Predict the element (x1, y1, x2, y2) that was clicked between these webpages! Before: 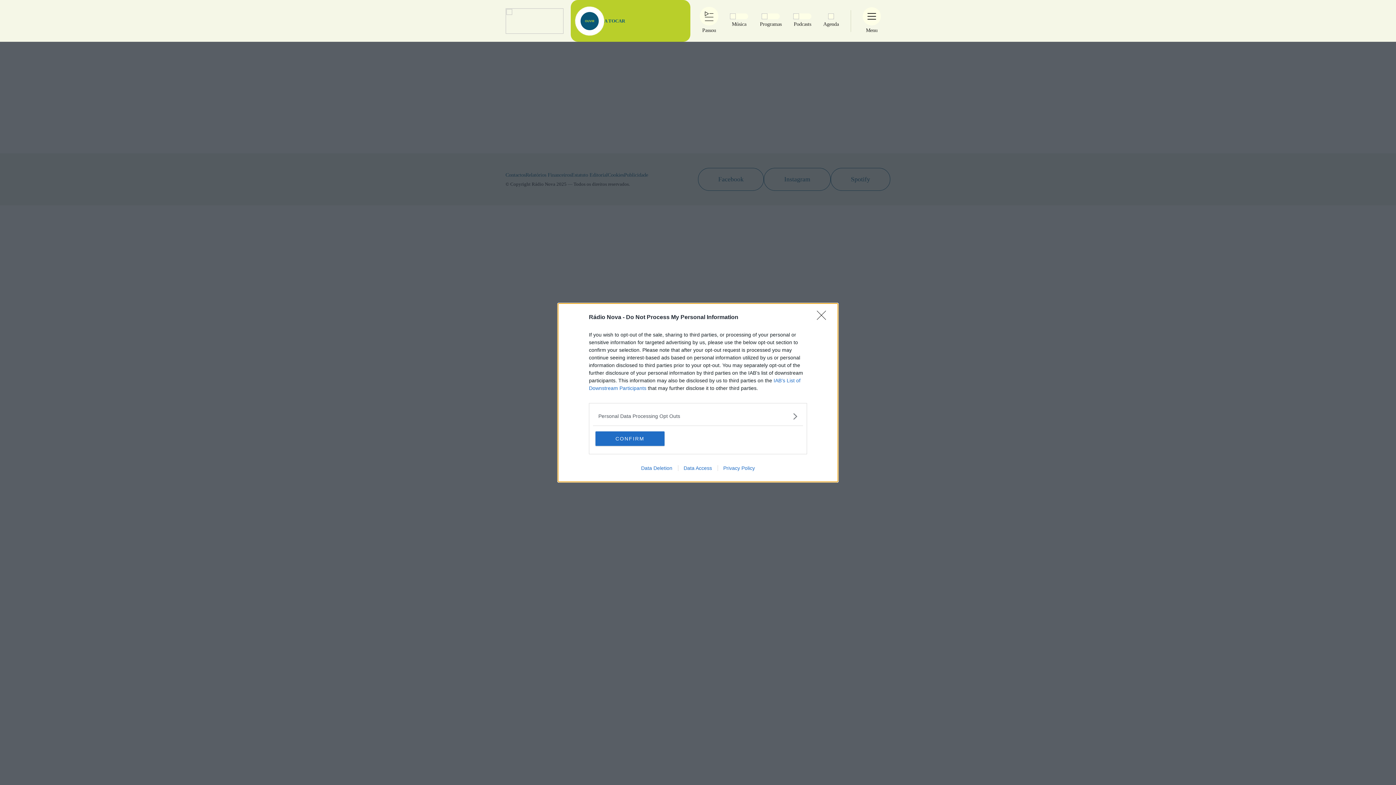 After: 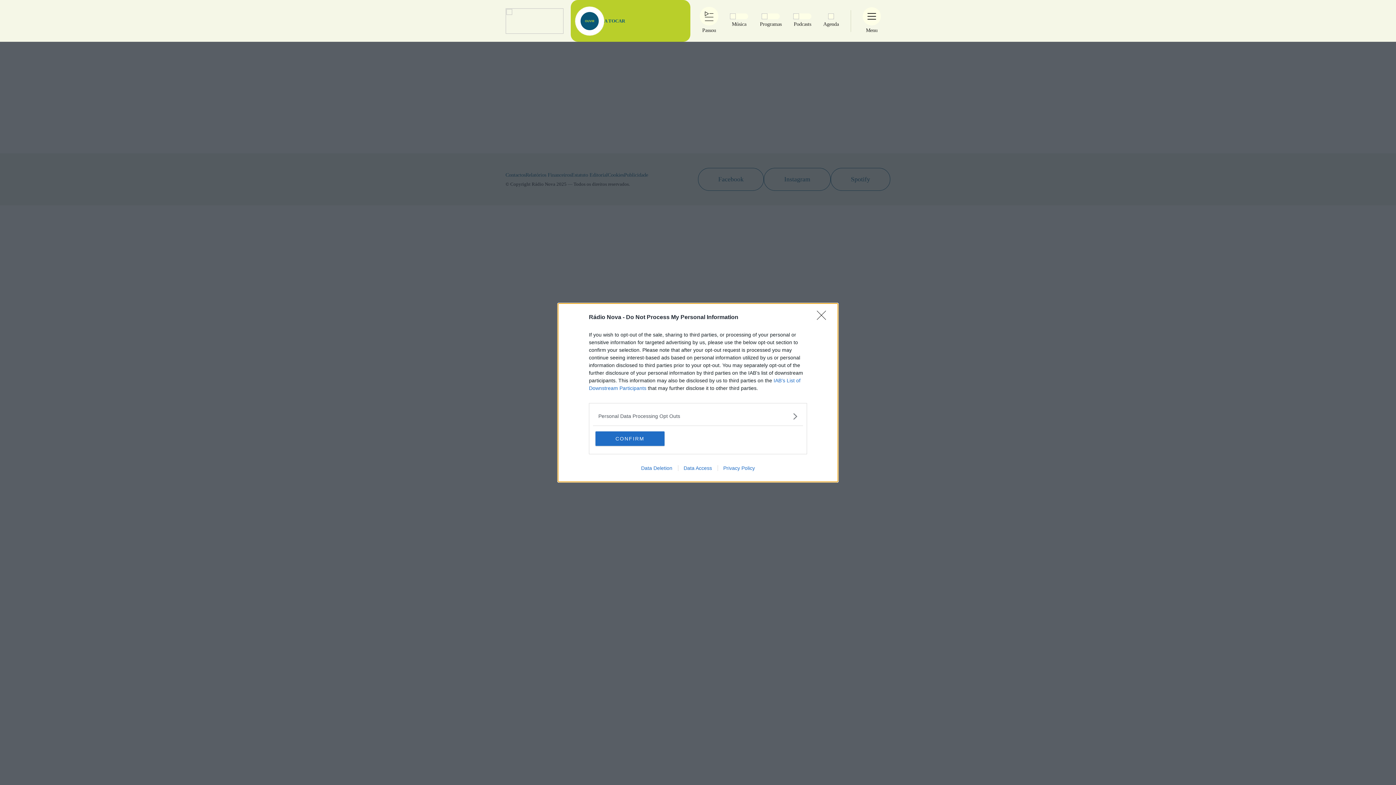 Action: bbox: (635, 465, 678, 471) label: Data Deletion